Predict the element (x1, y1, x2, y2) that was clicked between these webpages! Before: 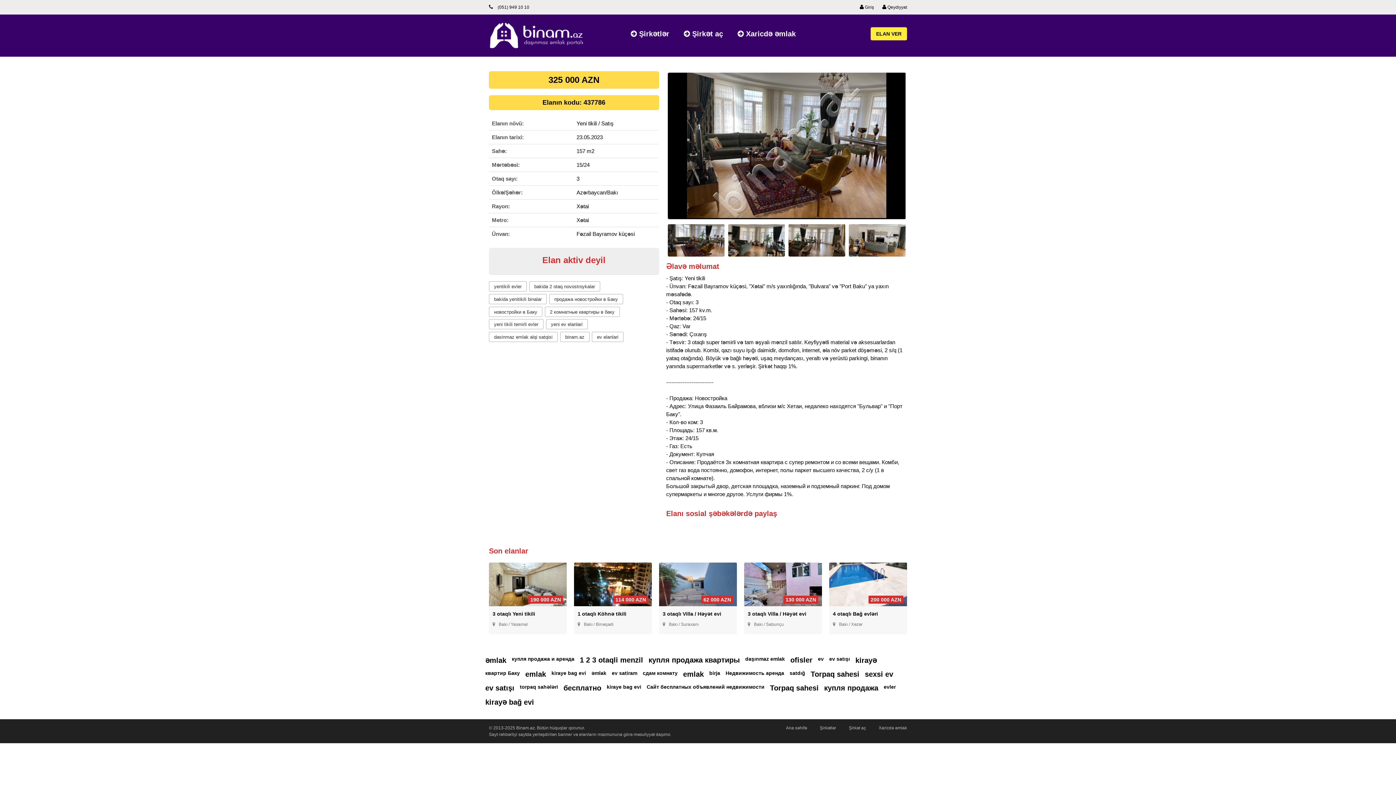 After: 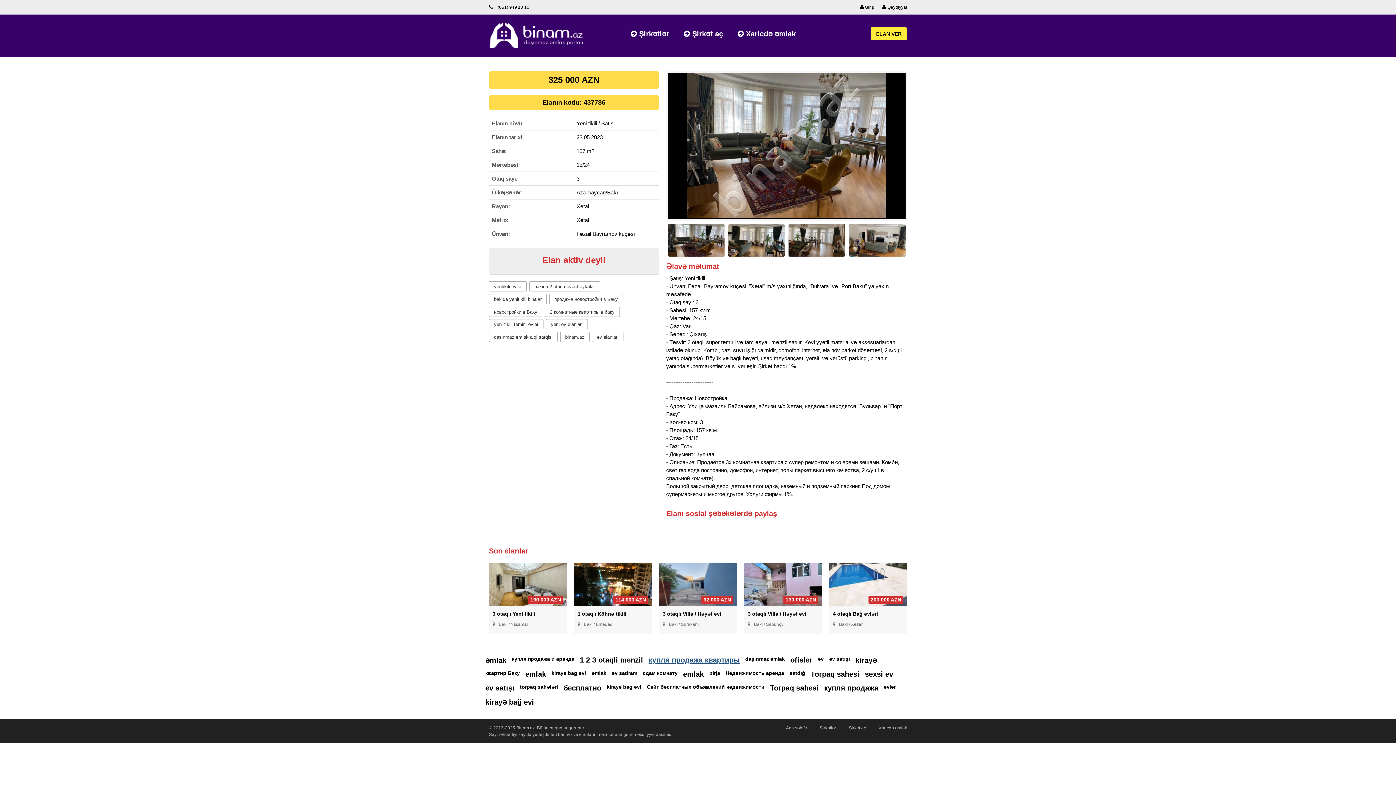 Action: bbox: (648, 656, 740, 664) label: купля продажа квартиры